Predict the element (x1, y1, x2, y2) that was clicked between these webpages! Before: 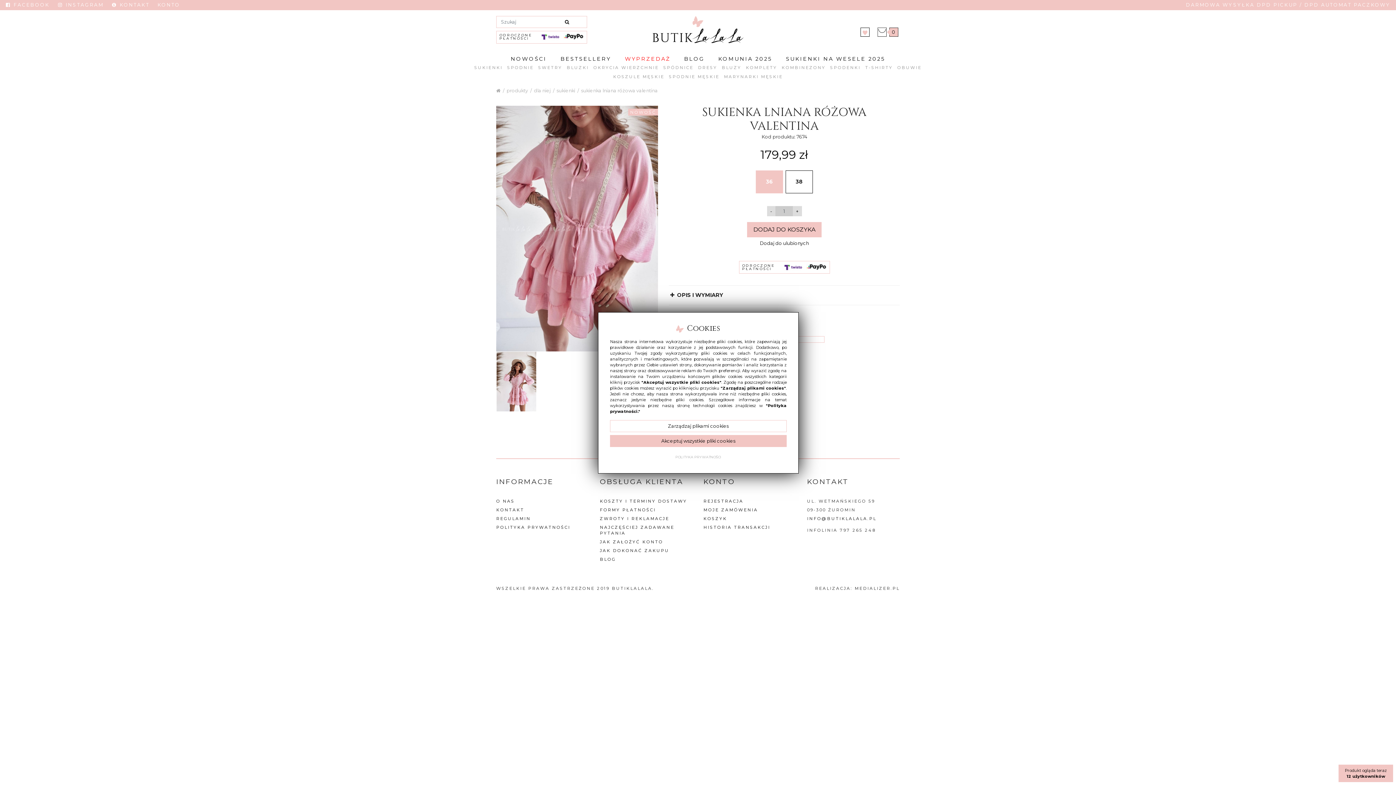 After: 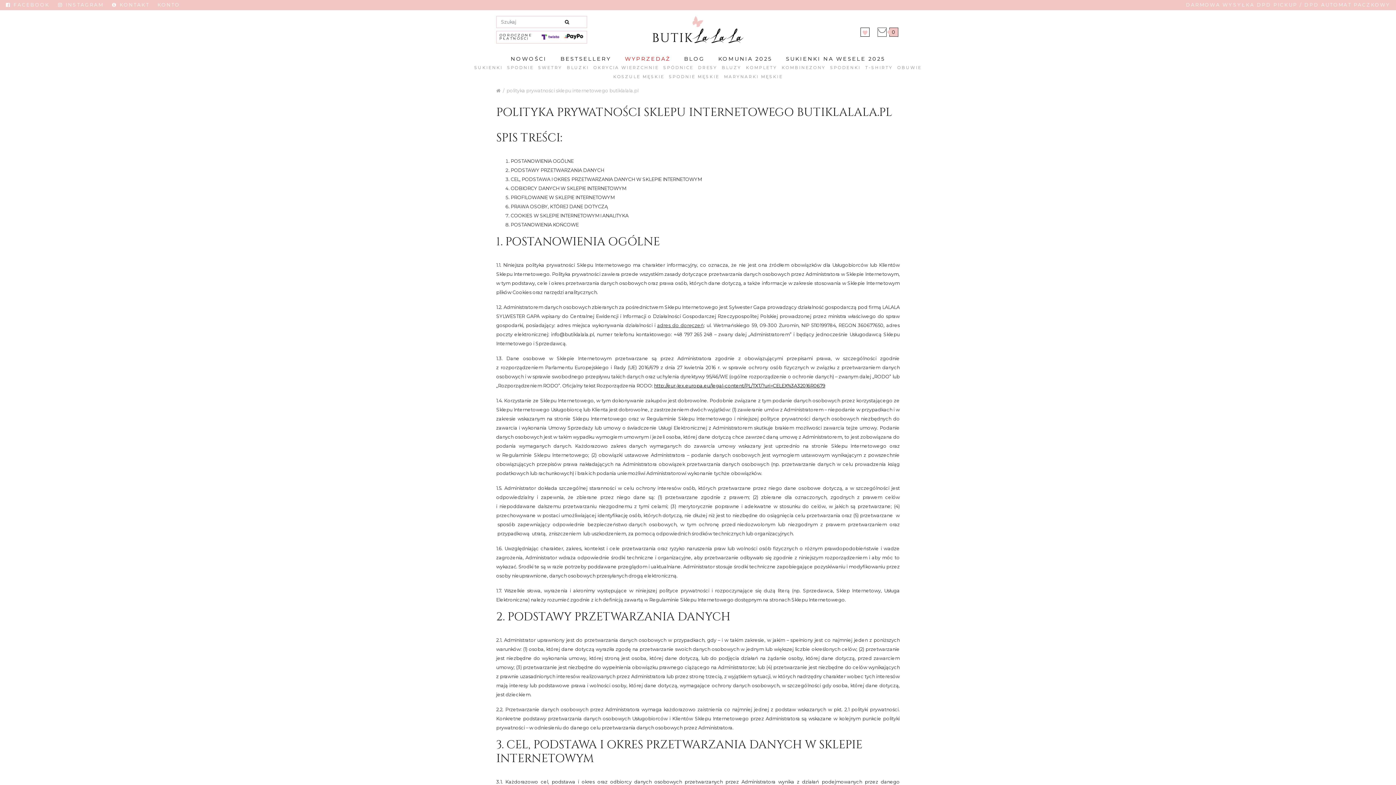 Action: label: POLITYKA PRYWATNOŚCI bbox: (675, 454, 721, 459)